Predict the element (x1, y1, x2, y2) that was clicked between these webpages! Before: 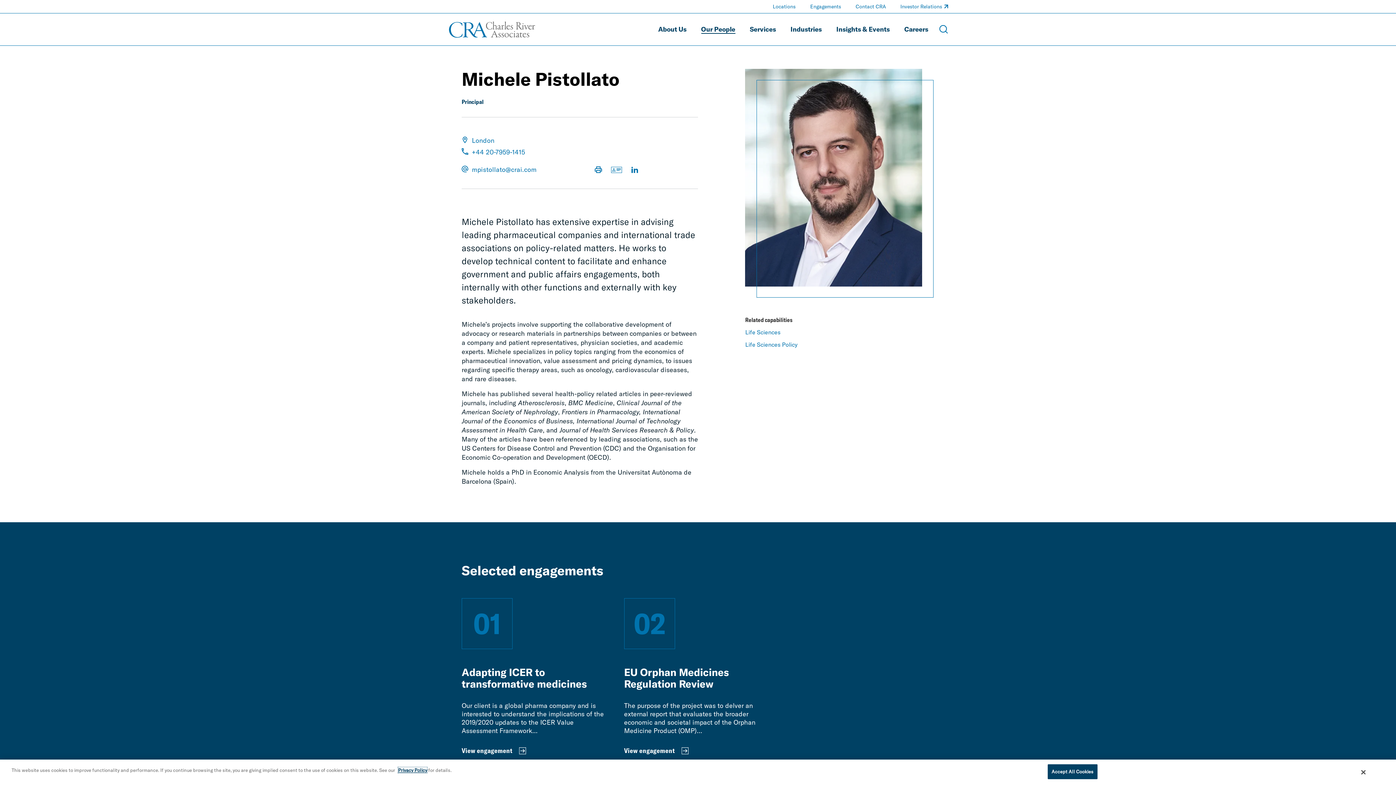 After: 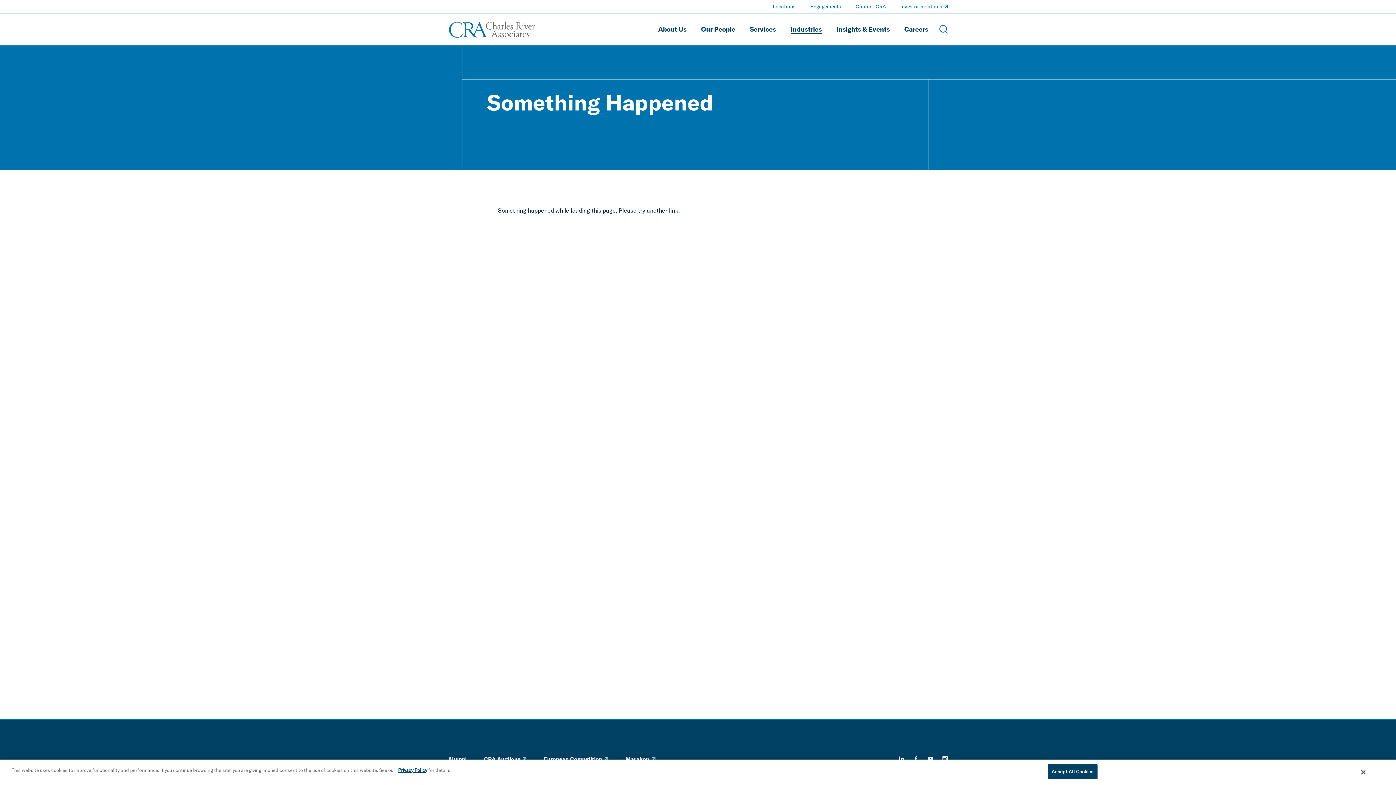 Action: label: Life Sciences Policy bbox: (745, 341, 797, 349)